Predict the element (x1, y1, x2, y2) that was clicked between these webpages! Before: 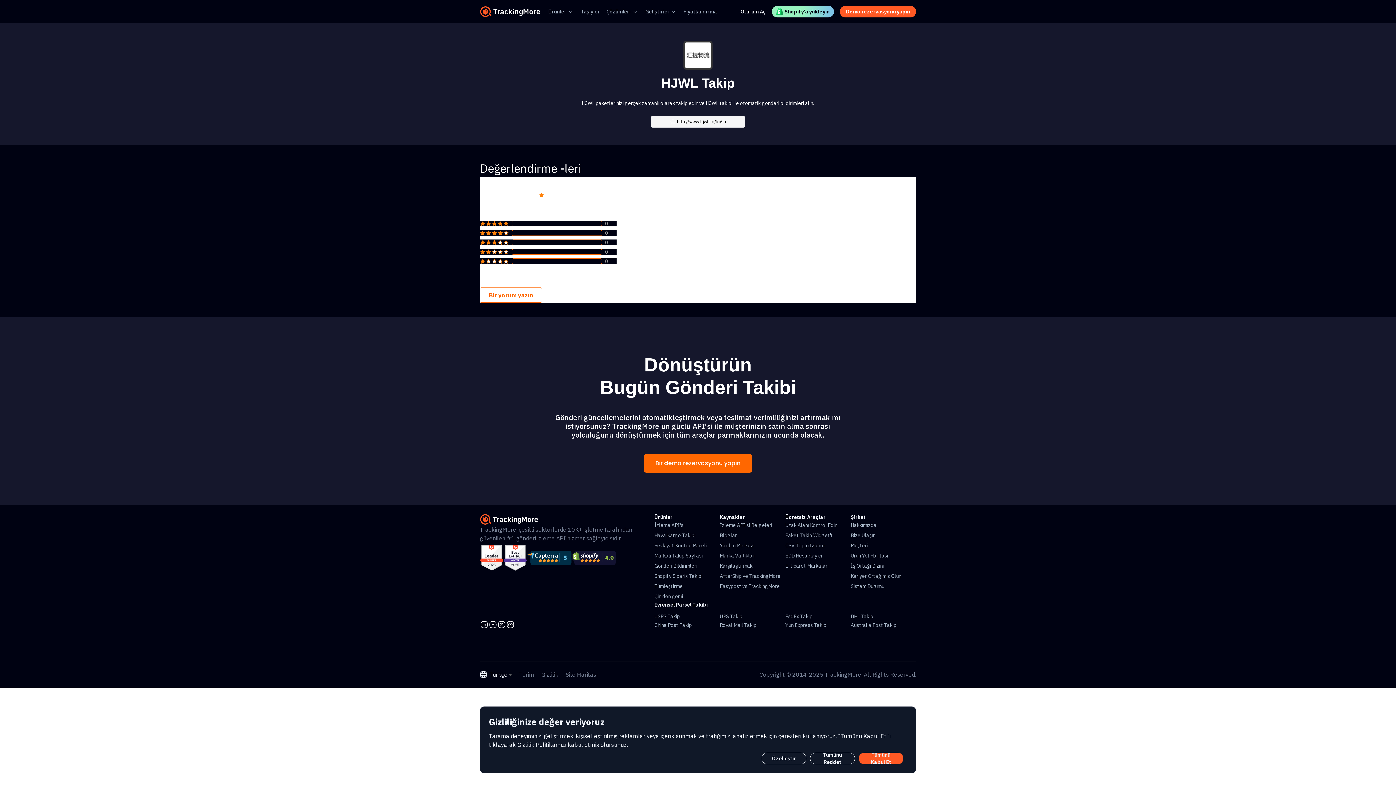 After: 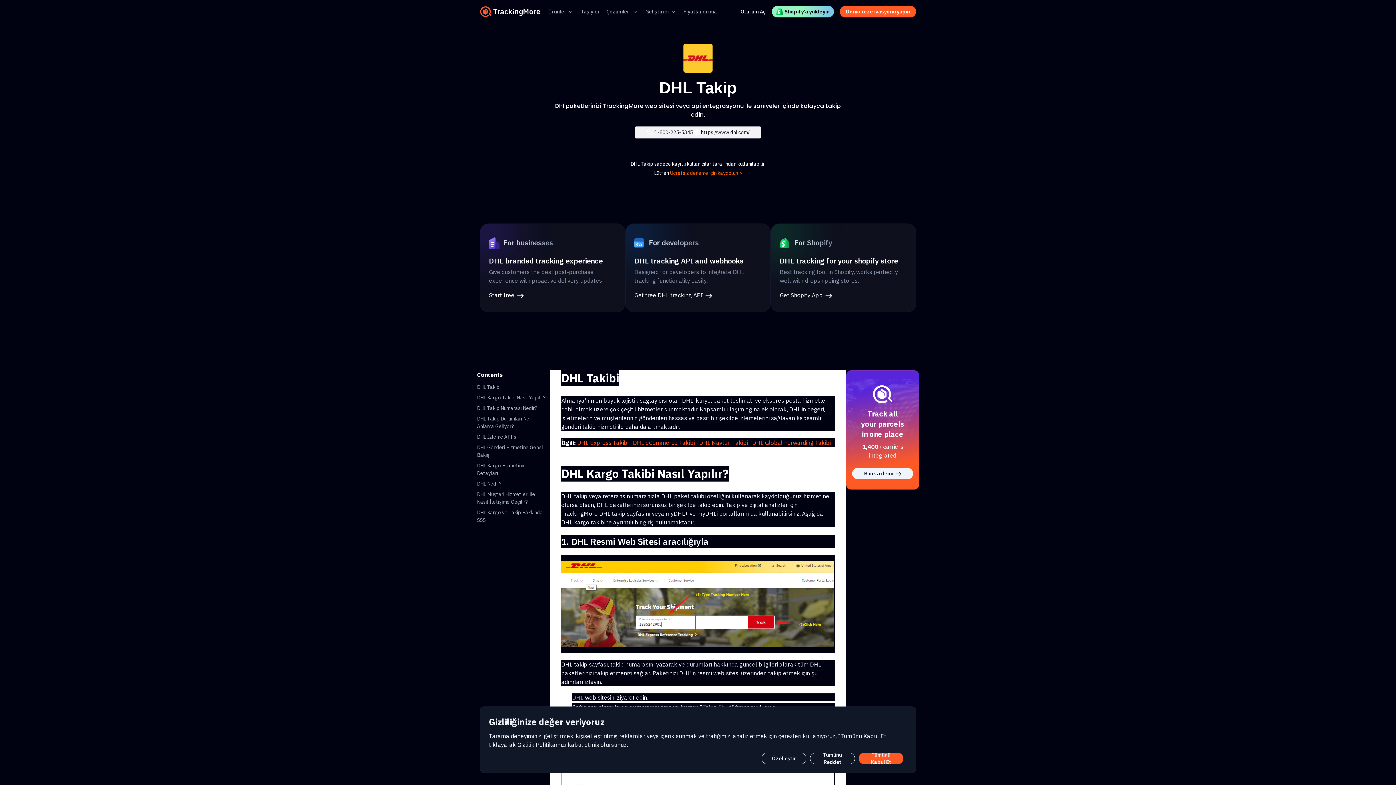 Action: label: DHL Takip bbox: (850, 613, 873, 620)